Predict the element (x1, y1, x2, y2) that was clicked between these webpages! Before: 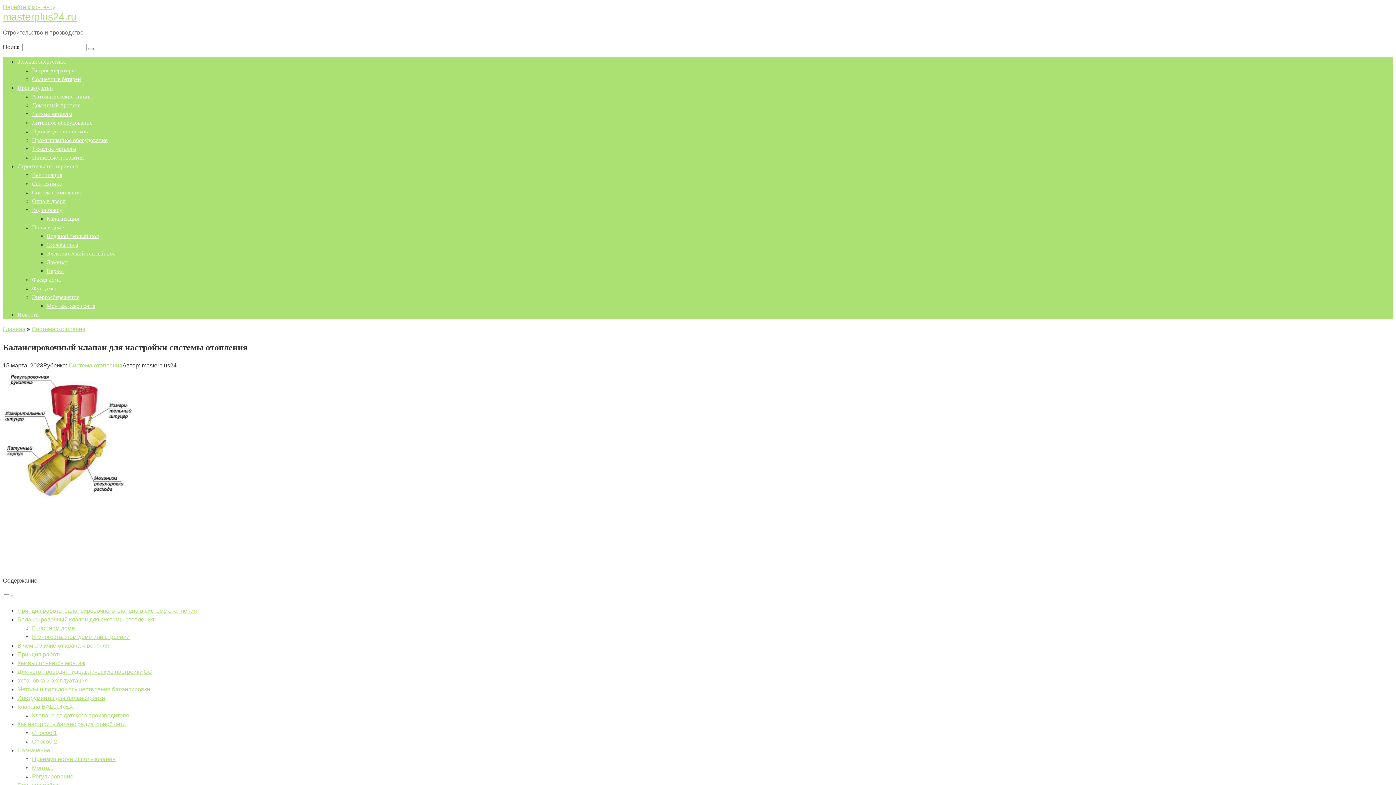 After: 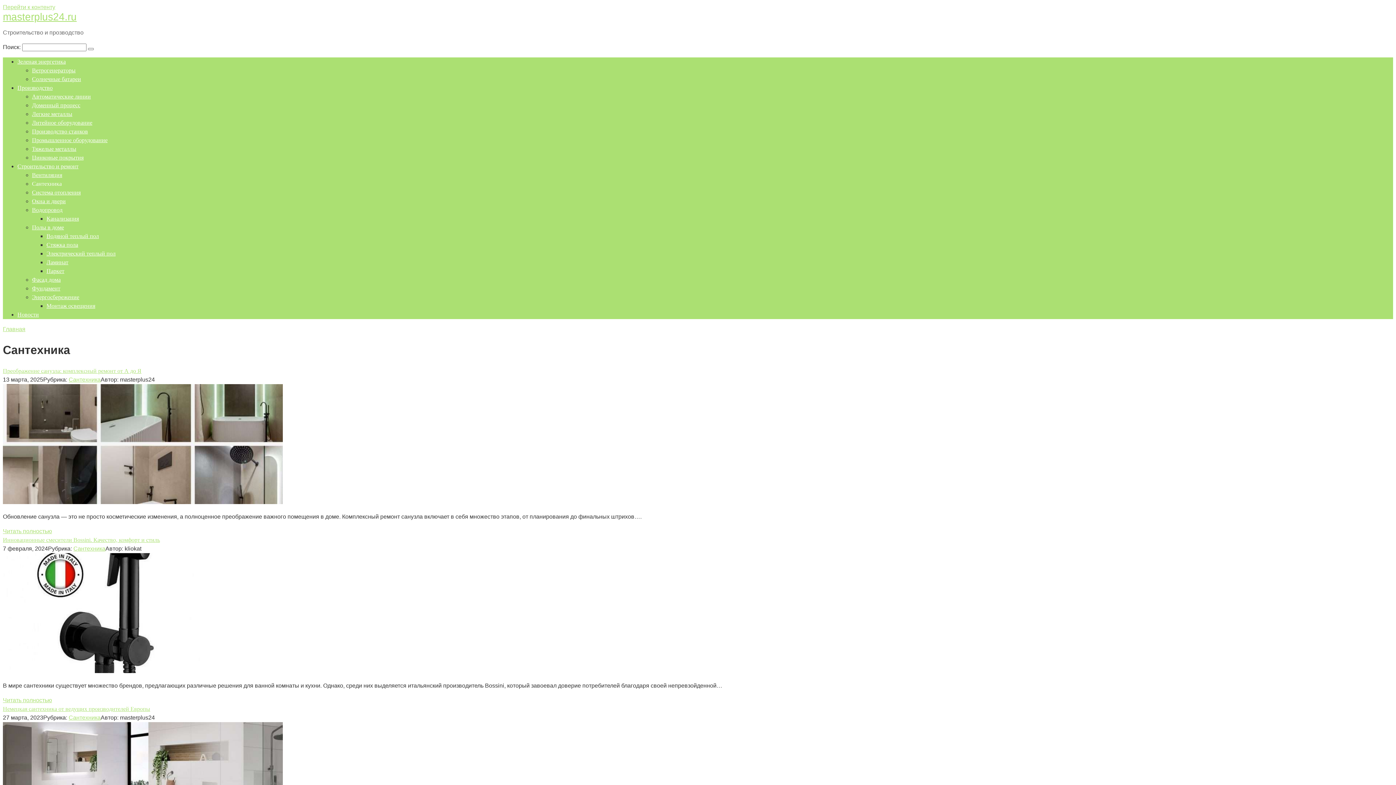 Action: bbox: (32, 180, 61, 186) label: Сантехника